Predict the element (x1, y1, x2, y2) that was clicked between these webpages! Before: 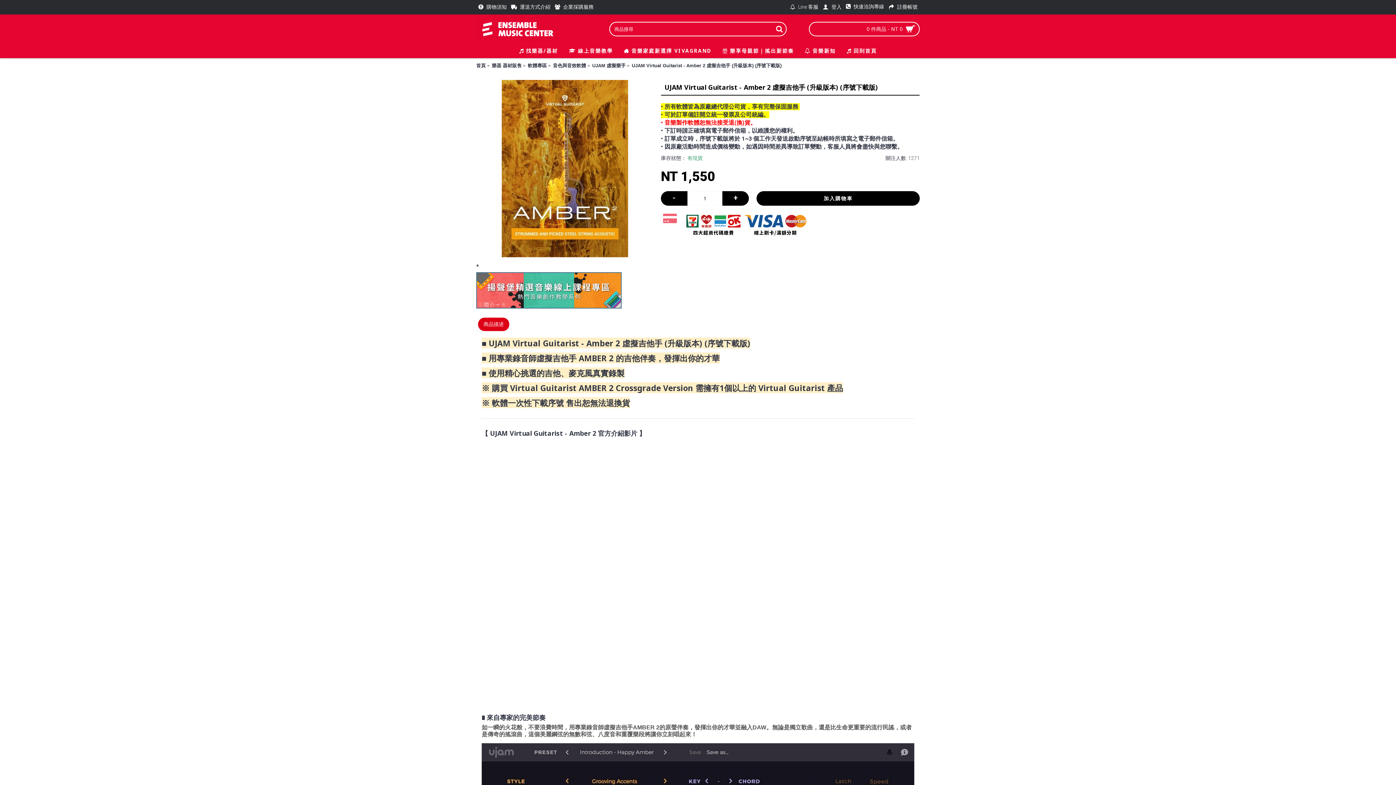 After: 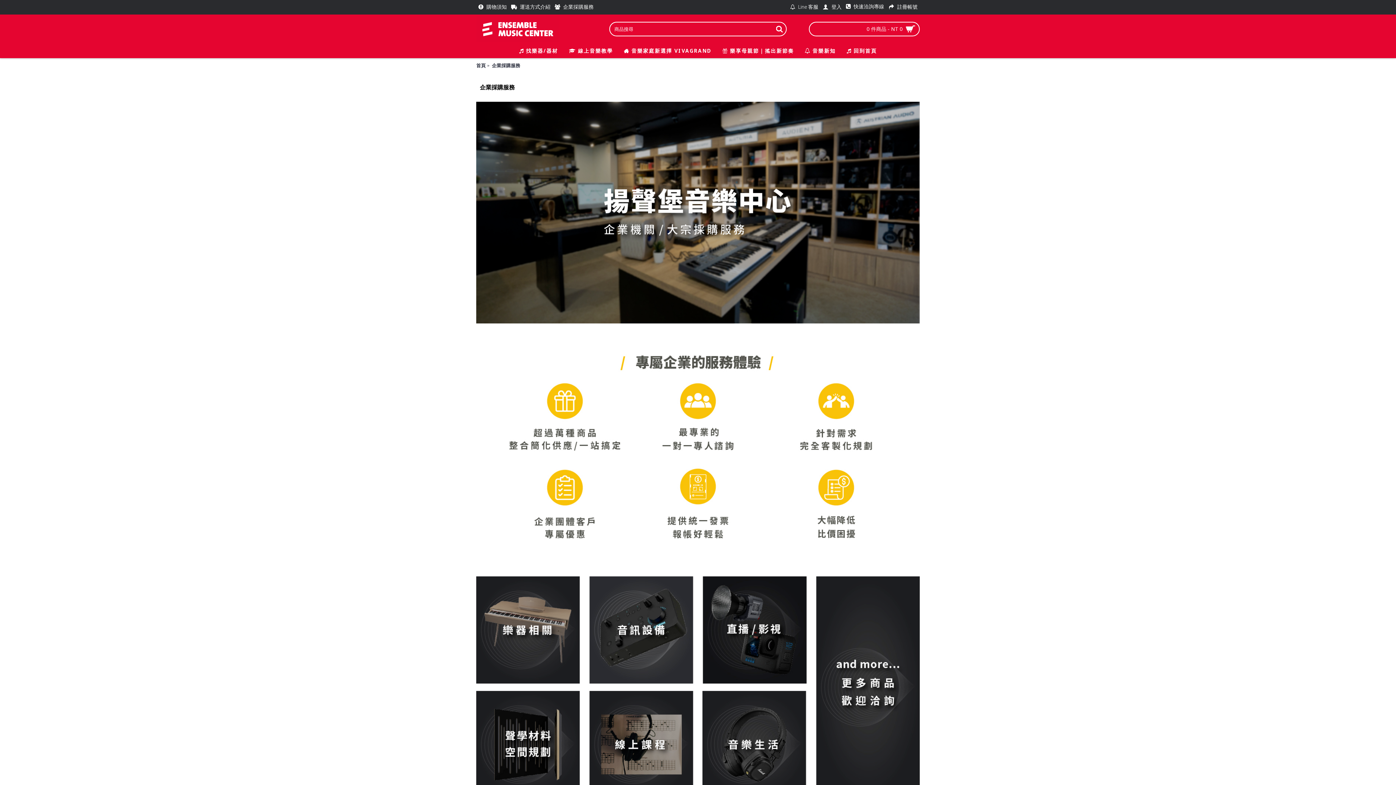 Action: label:  企業採購服務 bbox: (552, 0, 596, 14)